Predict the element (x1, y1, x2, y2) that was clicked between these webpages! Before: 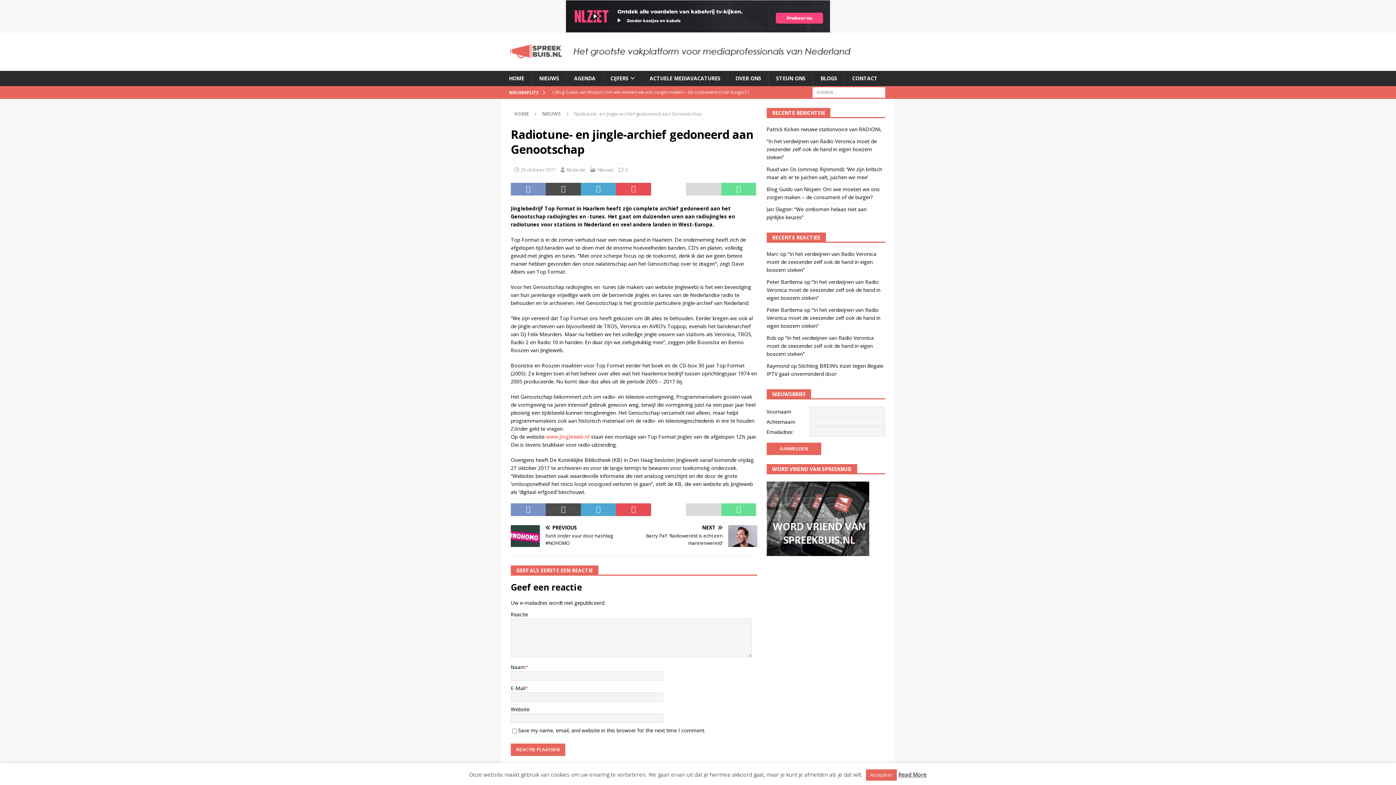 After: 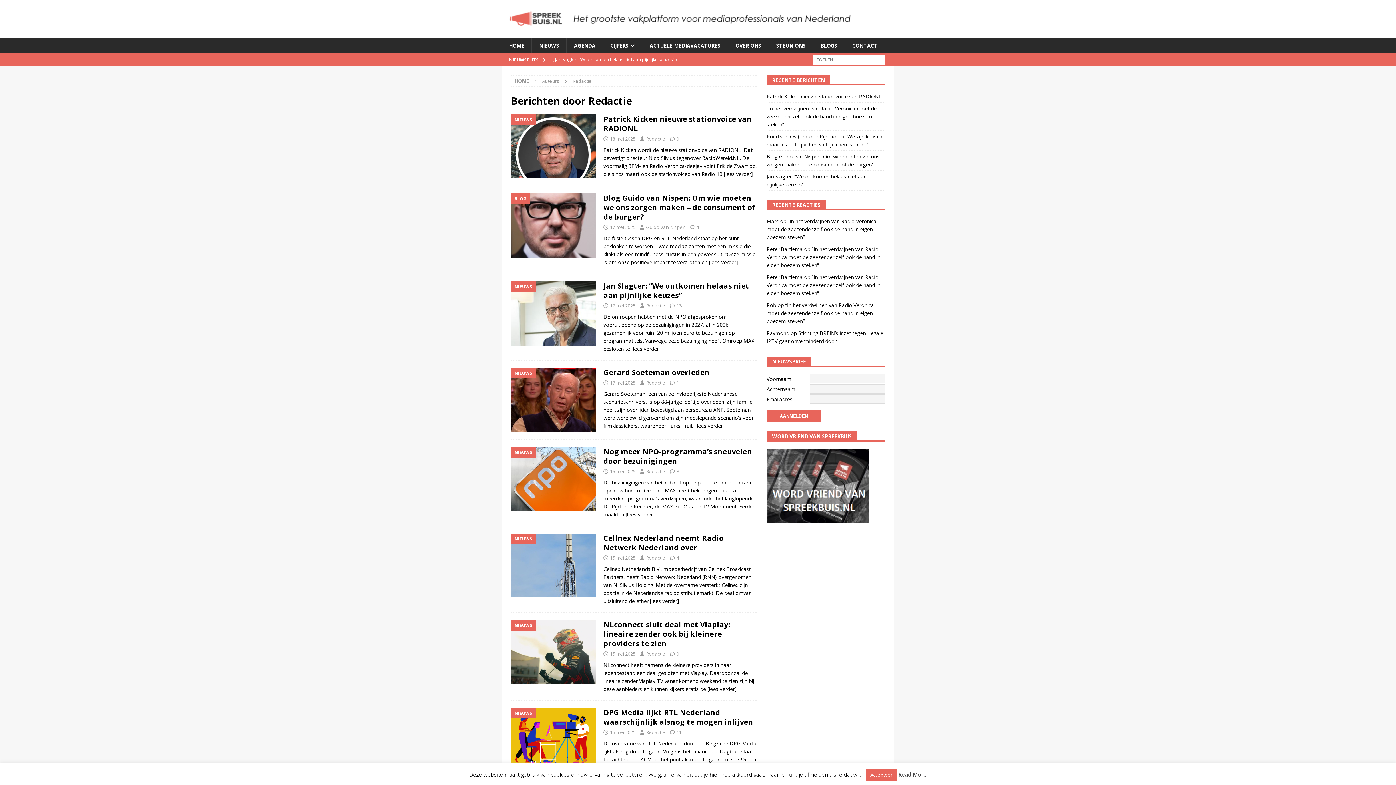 Action: label: Redactie bbox: (566, 166, 585, 173)